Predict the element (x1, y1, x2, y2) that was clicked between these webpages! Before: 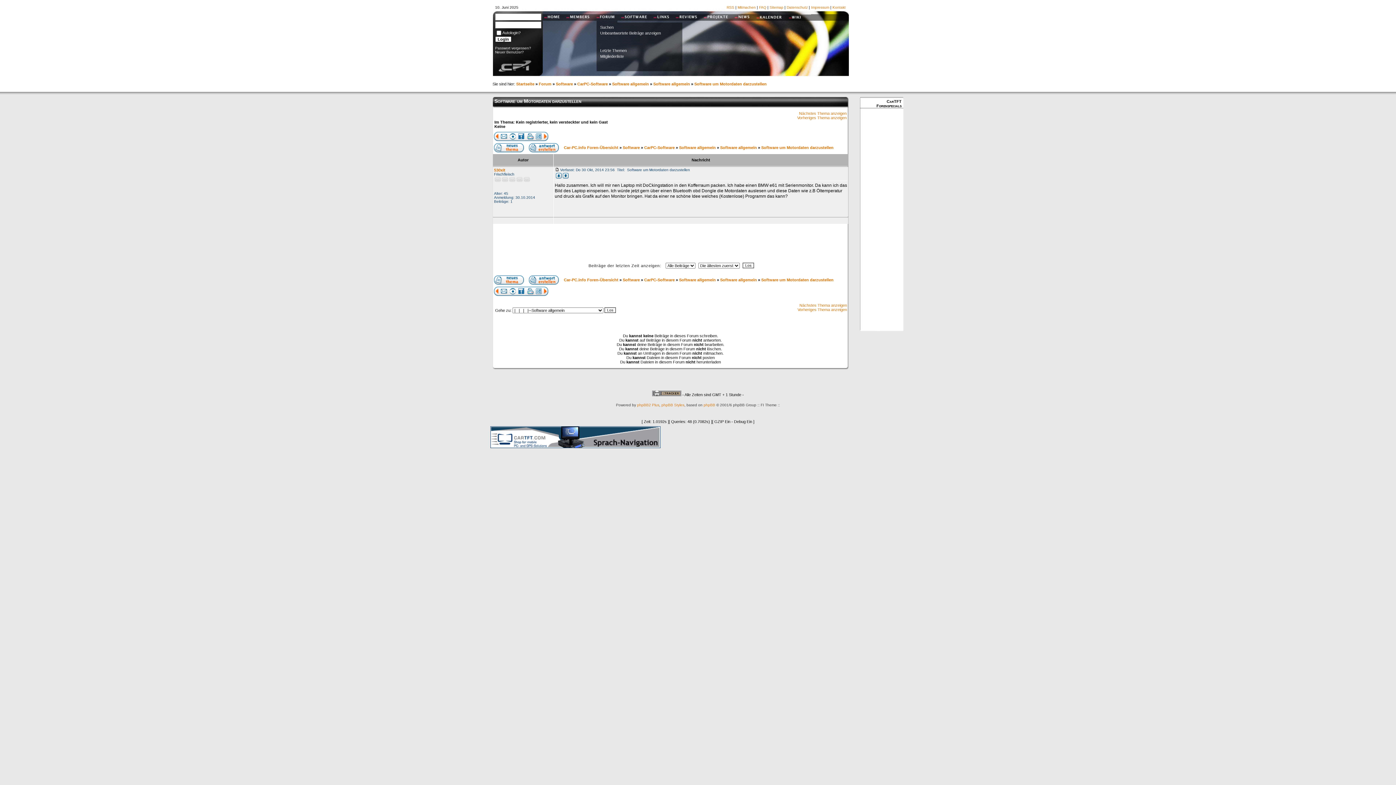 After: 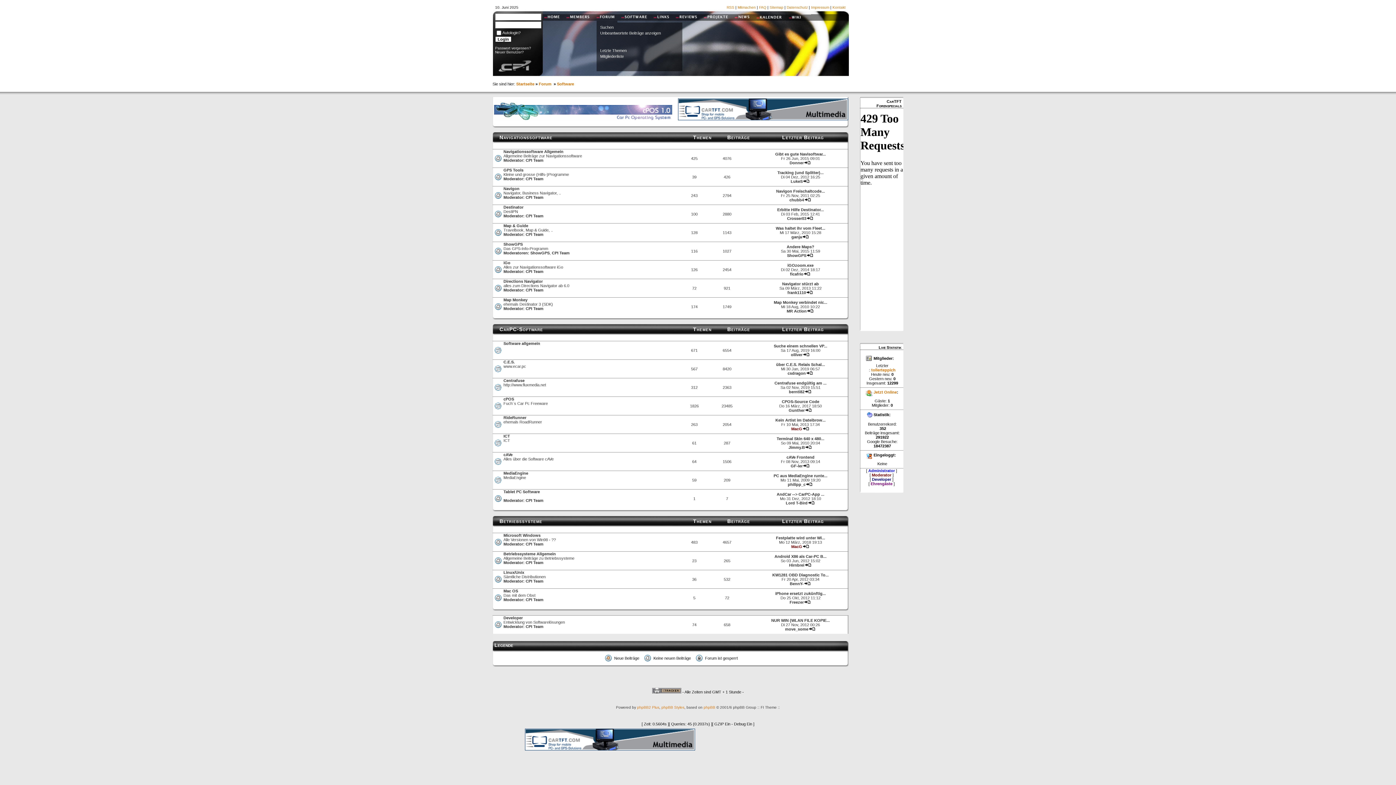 Action: bbox: (622, 277, 640, 282) label: Software